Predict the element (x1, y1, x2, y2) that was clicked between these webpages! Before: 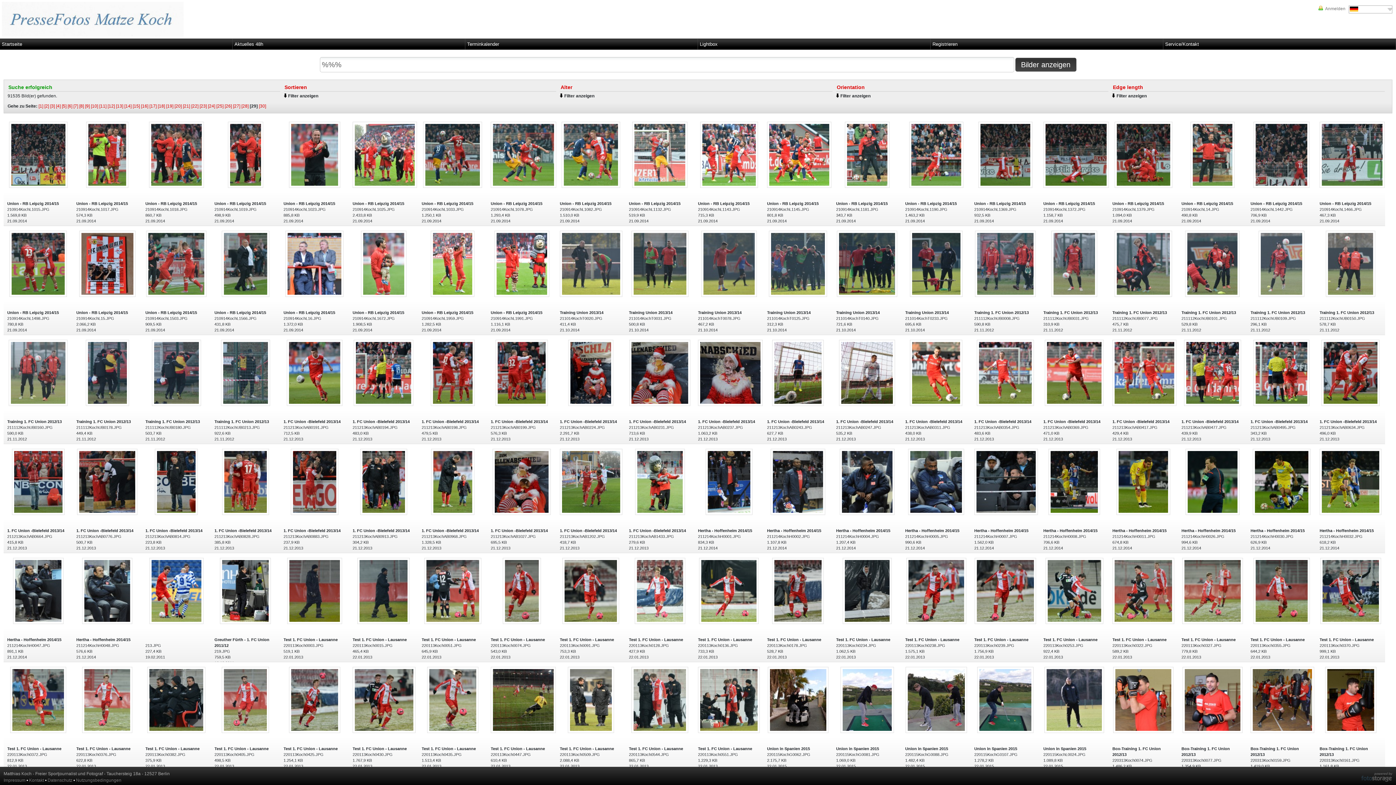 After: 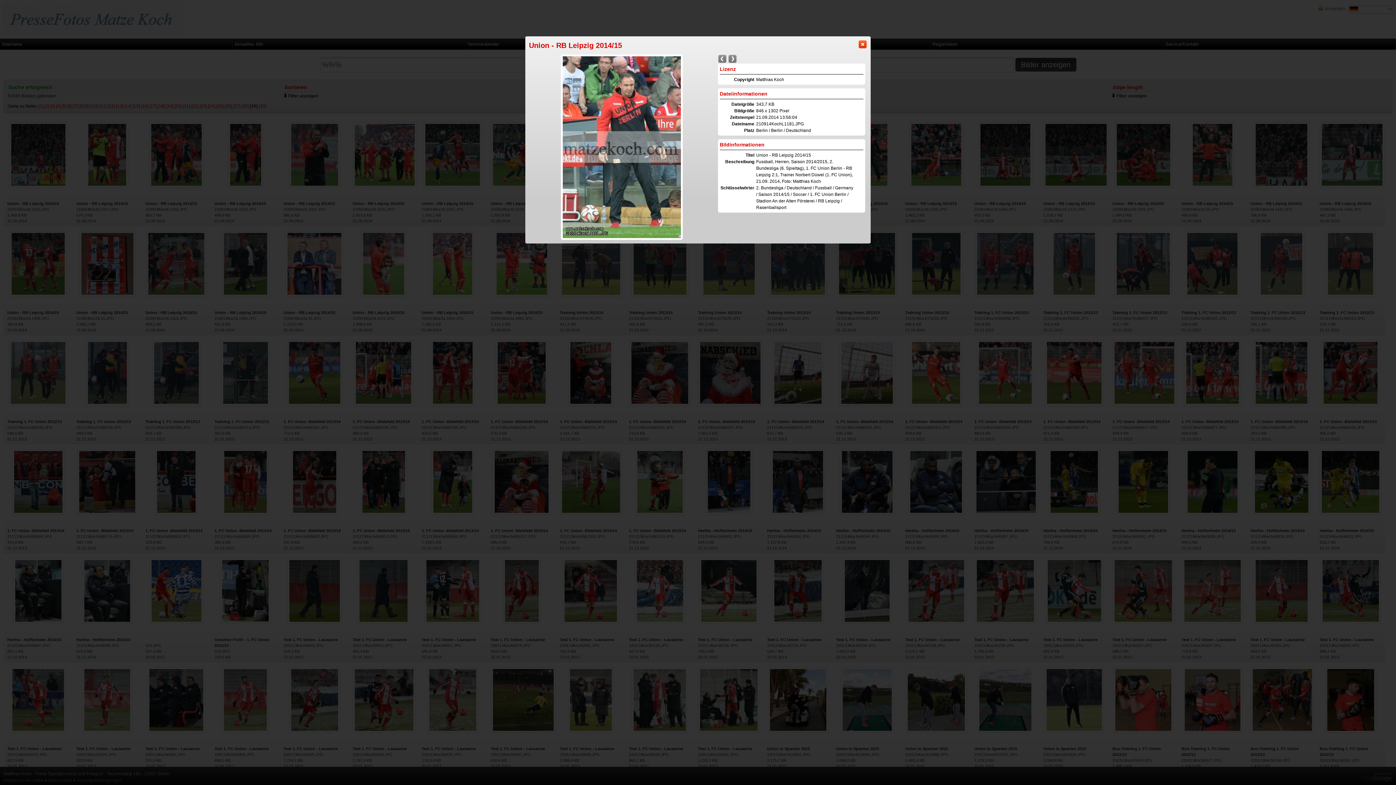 Action: bbox: (844, 152, 889, 156)